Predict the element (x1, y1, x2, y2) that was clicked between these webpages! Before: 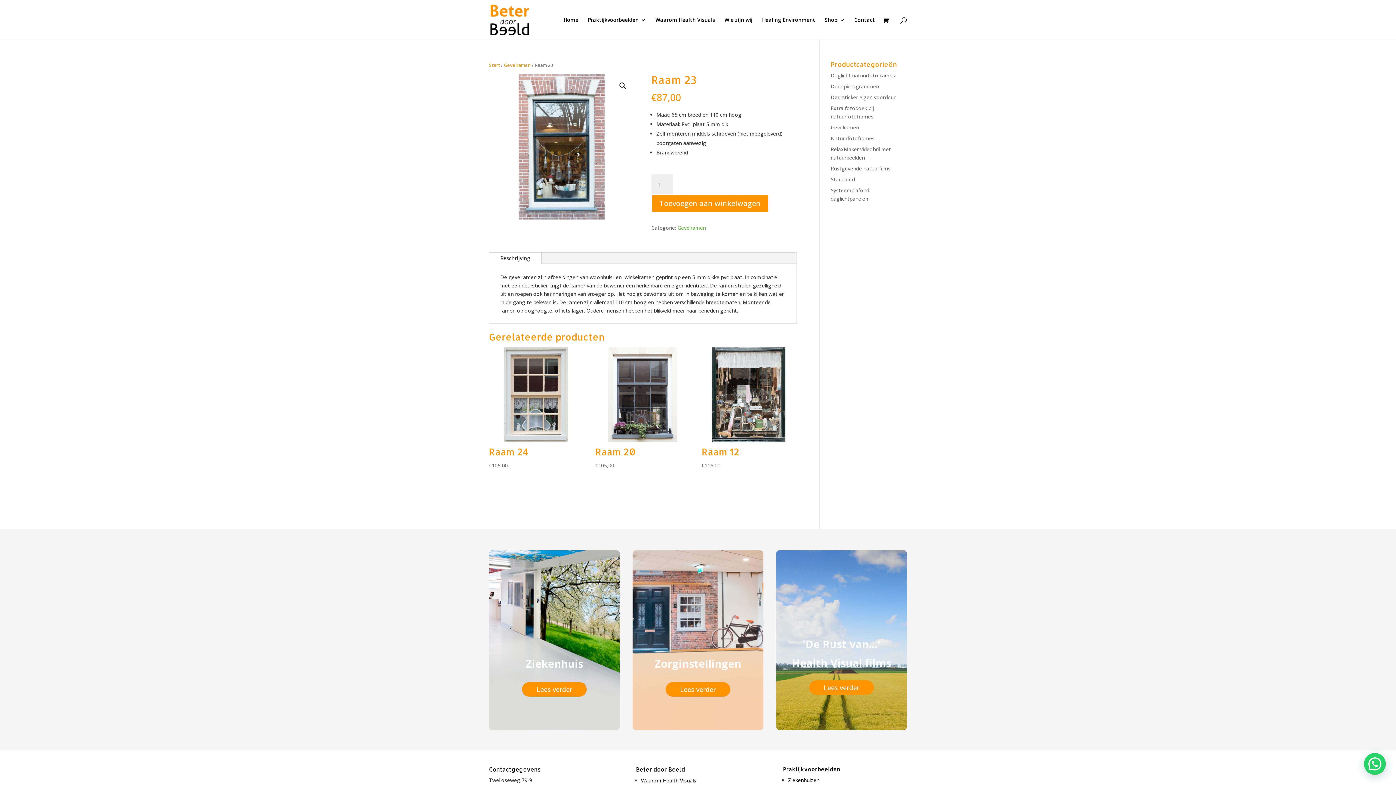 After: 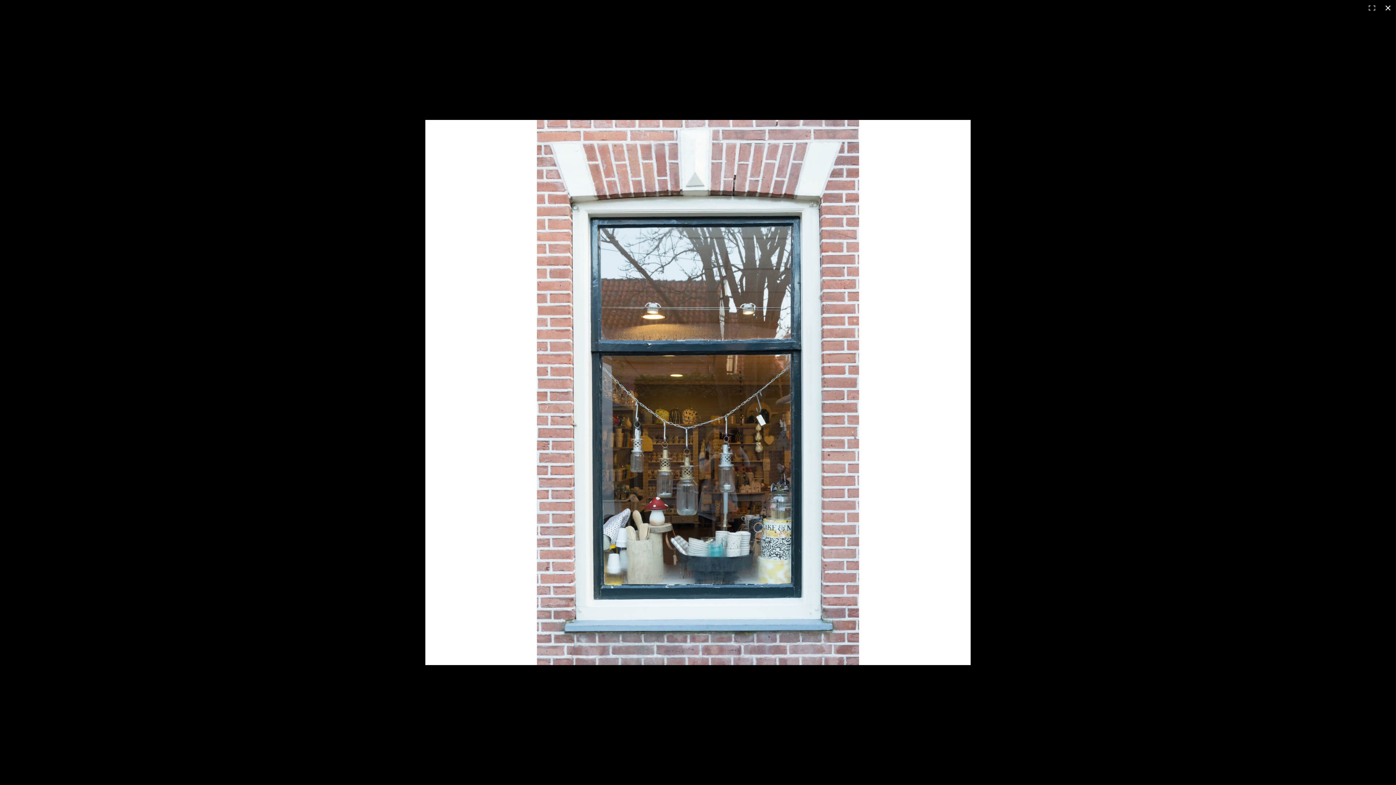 Action: label: Afbeeldinggalerij in volledig scherm bekijken bbox: (616, 79, 629, 92)